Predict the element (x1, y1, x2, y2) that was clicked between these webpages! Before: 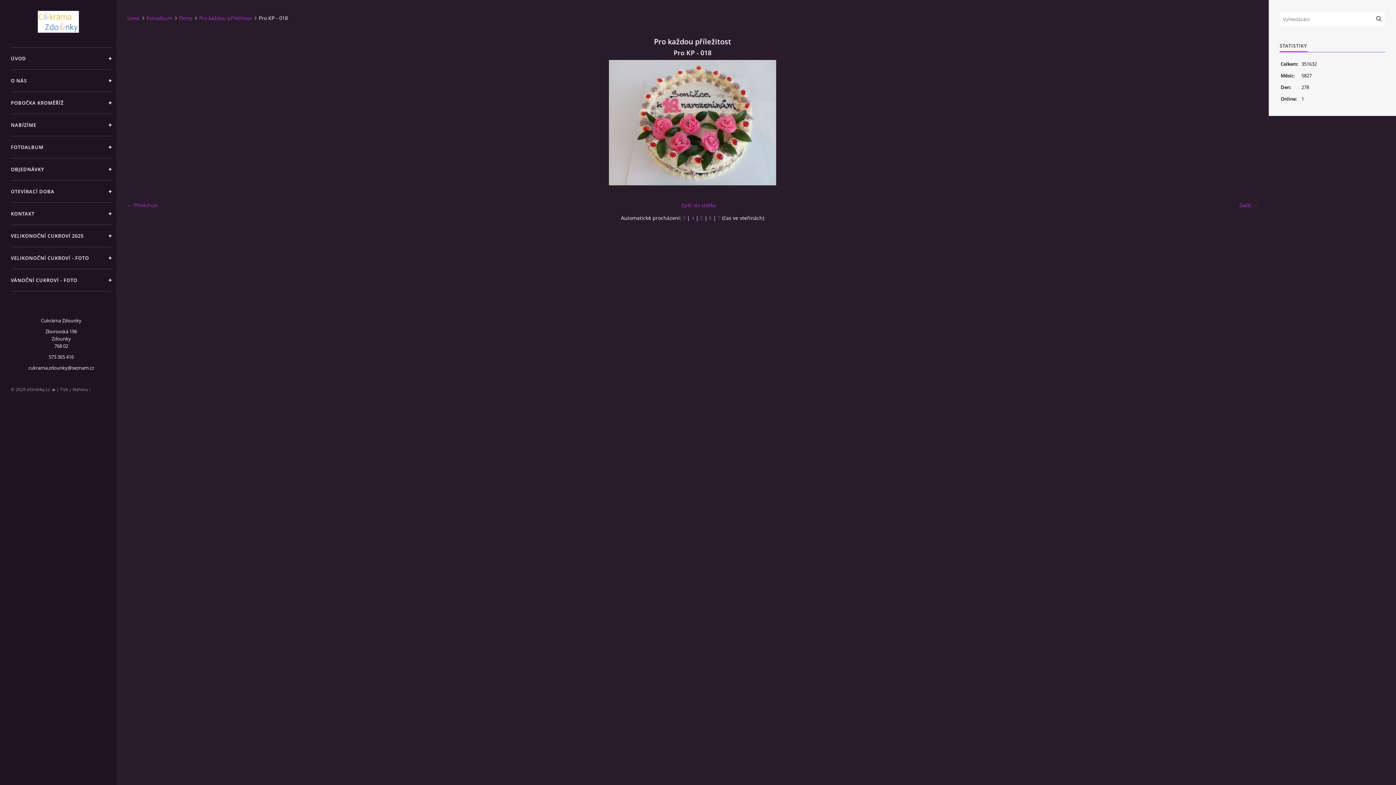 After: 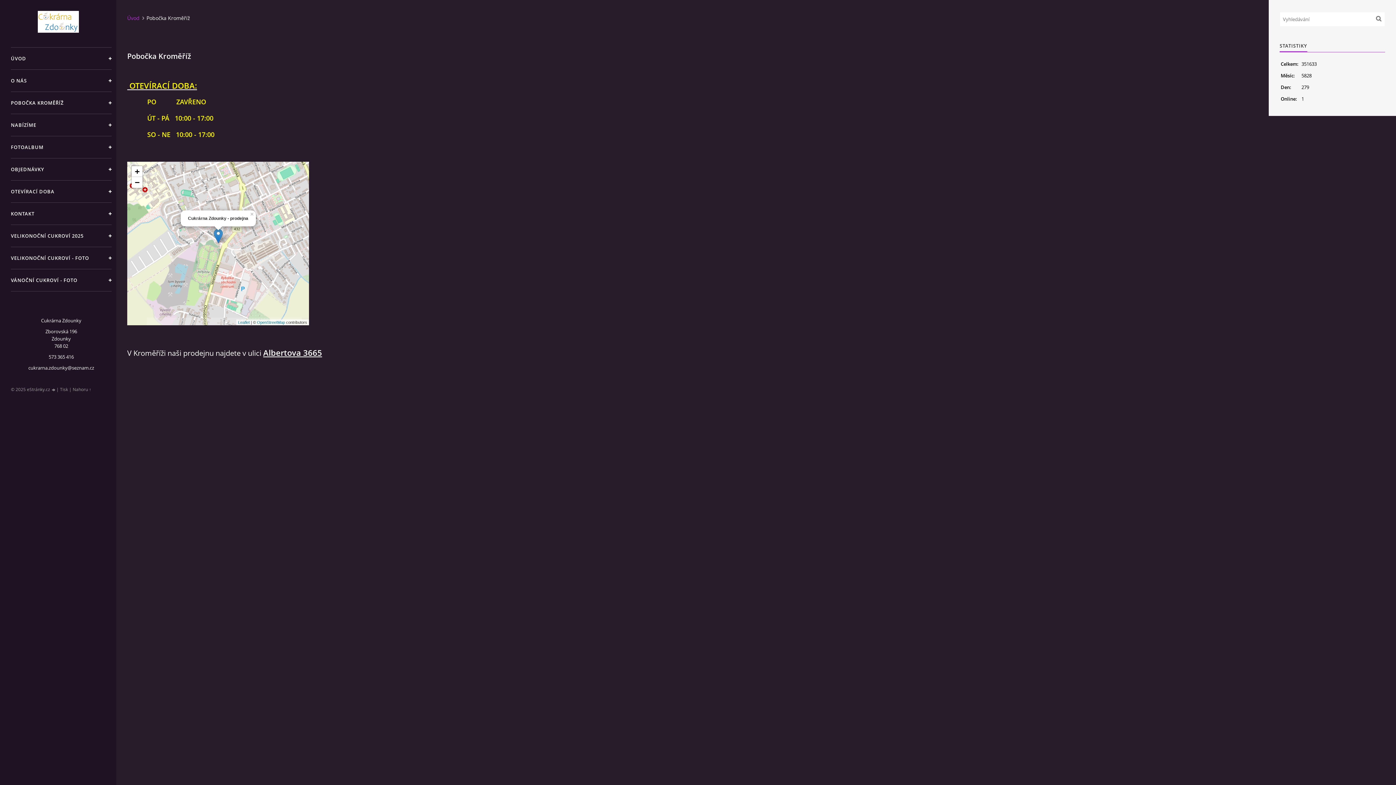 Action: bbox: (10, 91, 111, 113) label: POBOČKA KROMĚŘÍŽ